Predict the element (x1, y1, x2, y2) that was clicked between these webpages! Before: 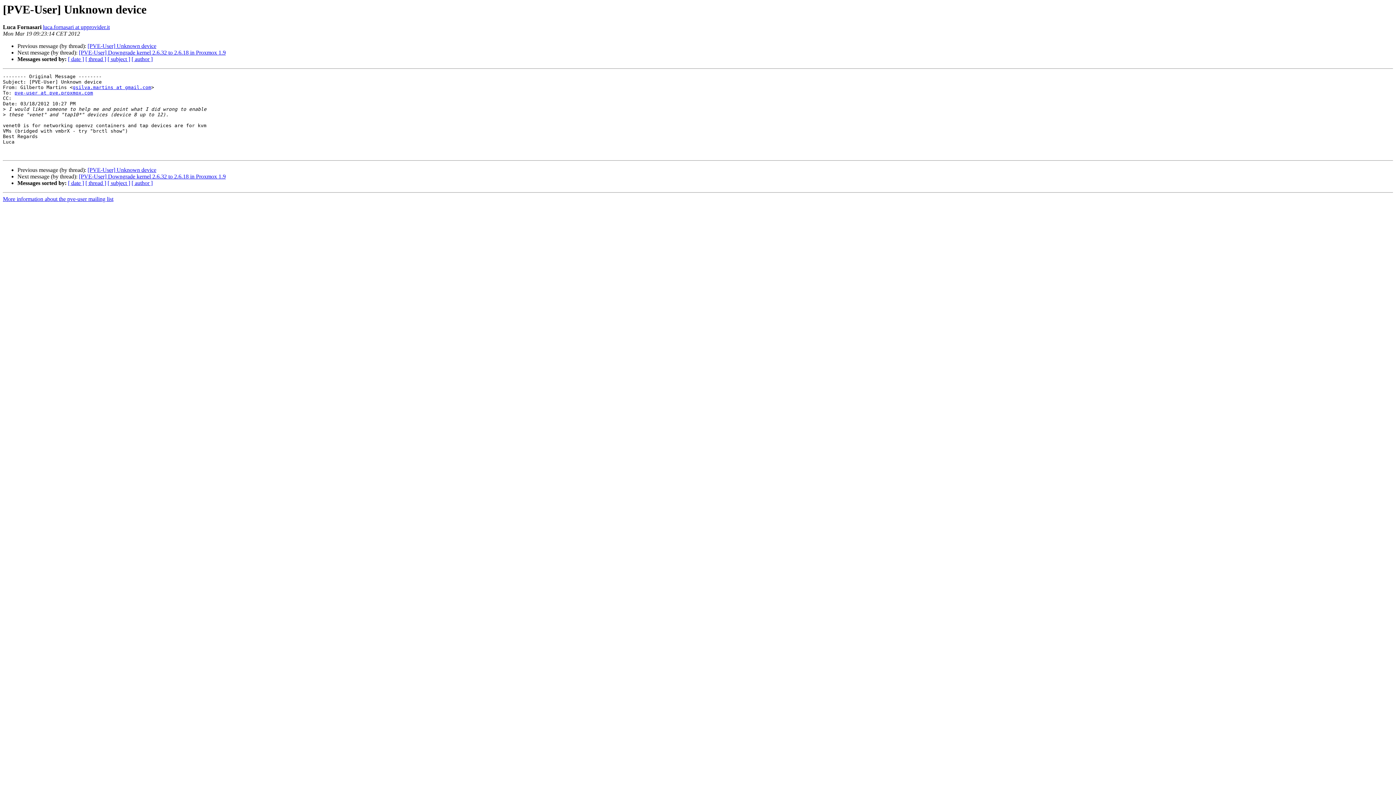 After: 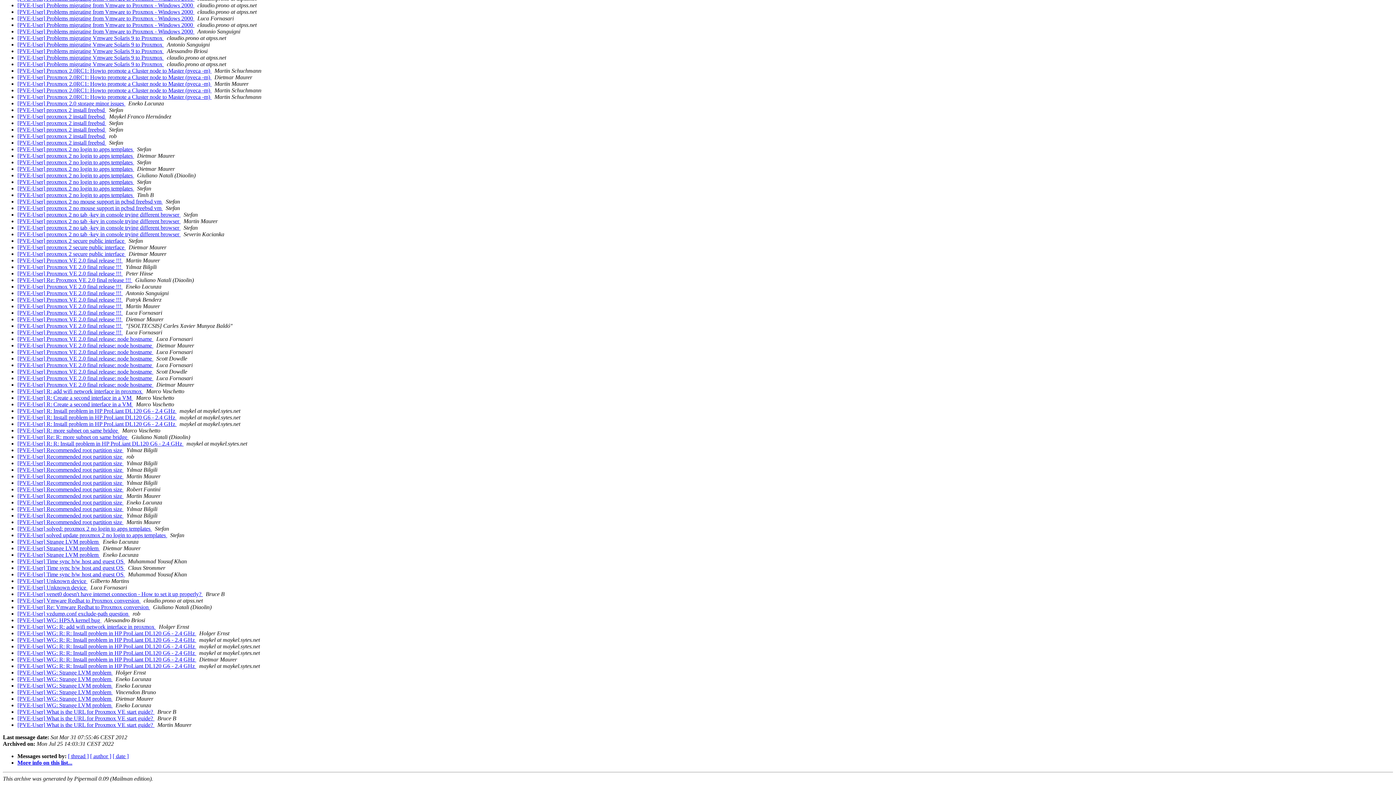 Action: bbox: (107, 56, 130, 62) label: [ subject ]